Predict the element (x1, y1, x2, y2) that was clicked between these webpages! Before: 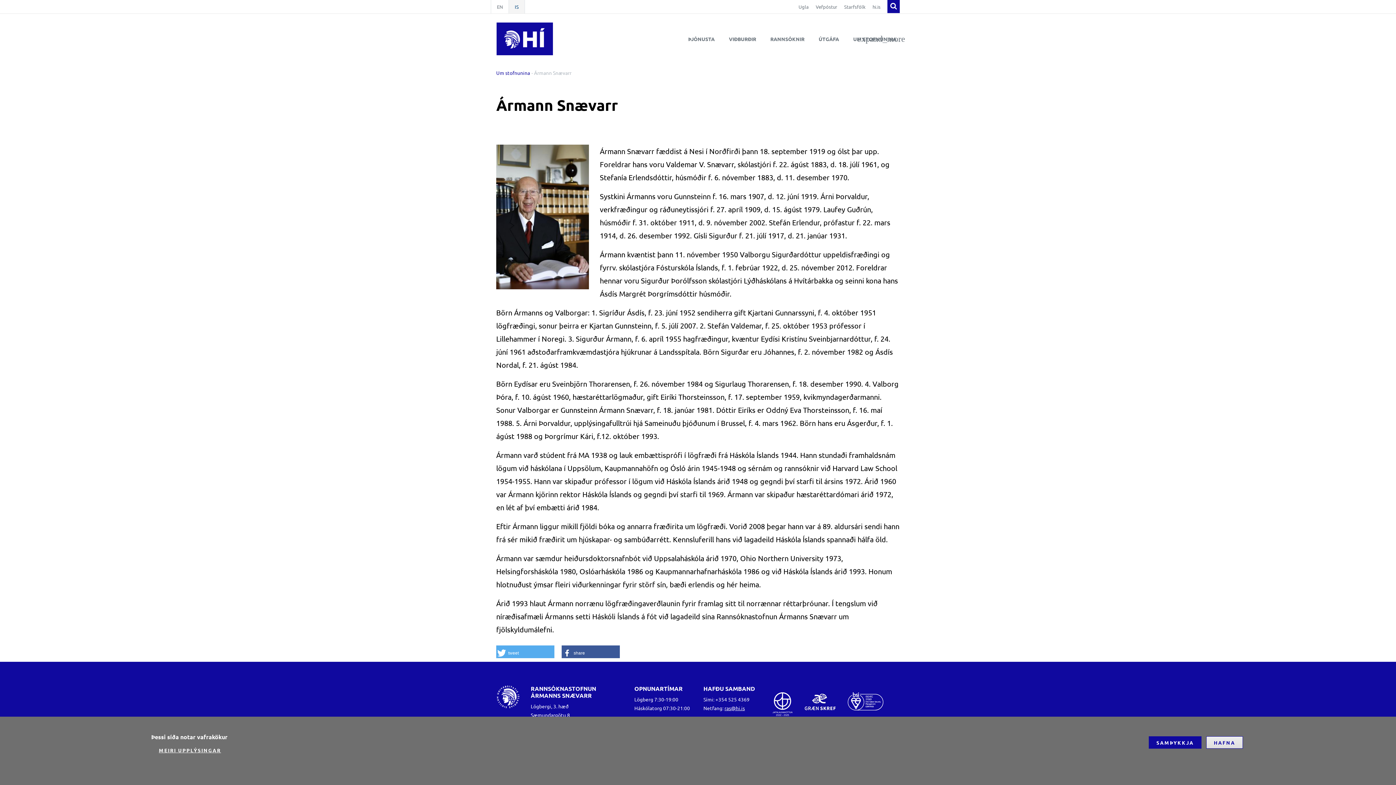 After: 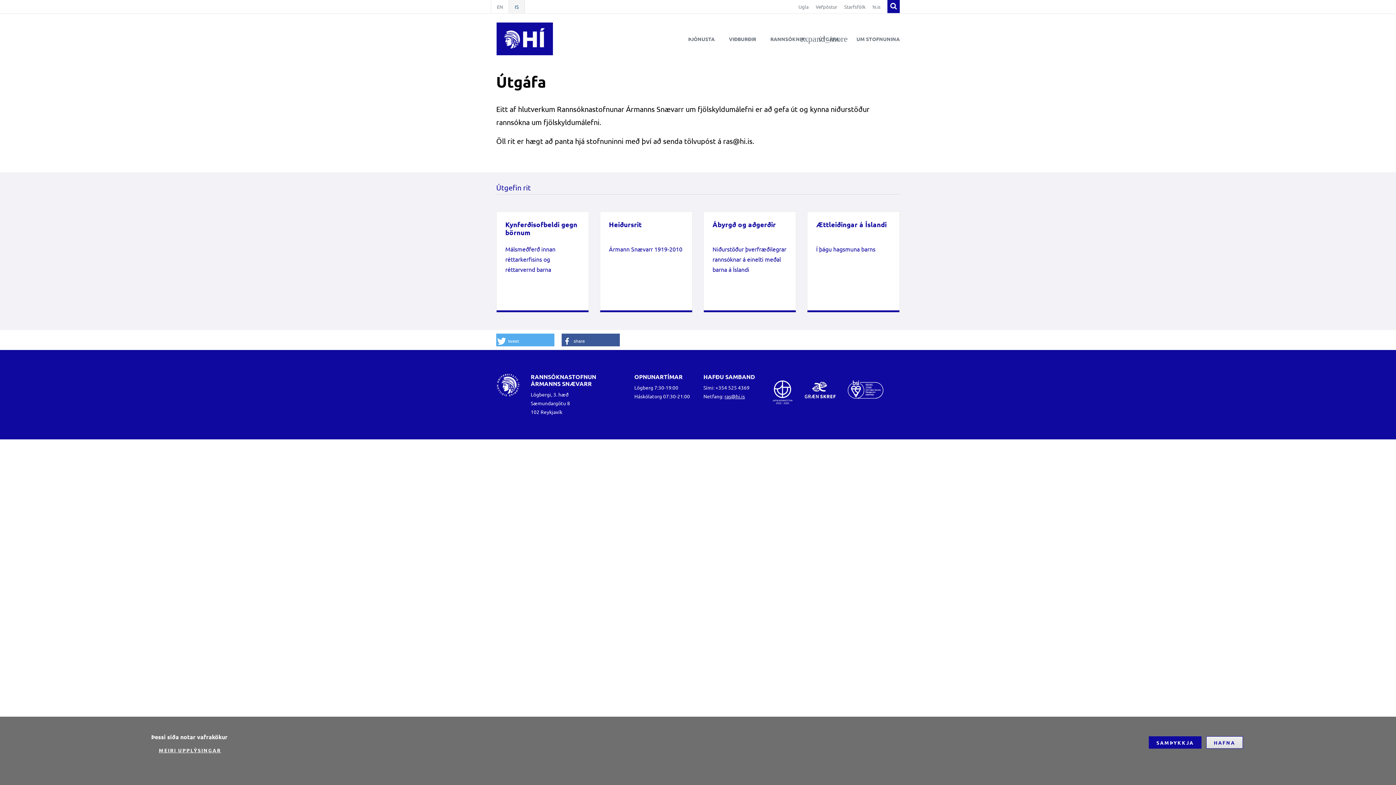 Action: label: ÚTGÁFA bbox: (810, 32, 844, 45)